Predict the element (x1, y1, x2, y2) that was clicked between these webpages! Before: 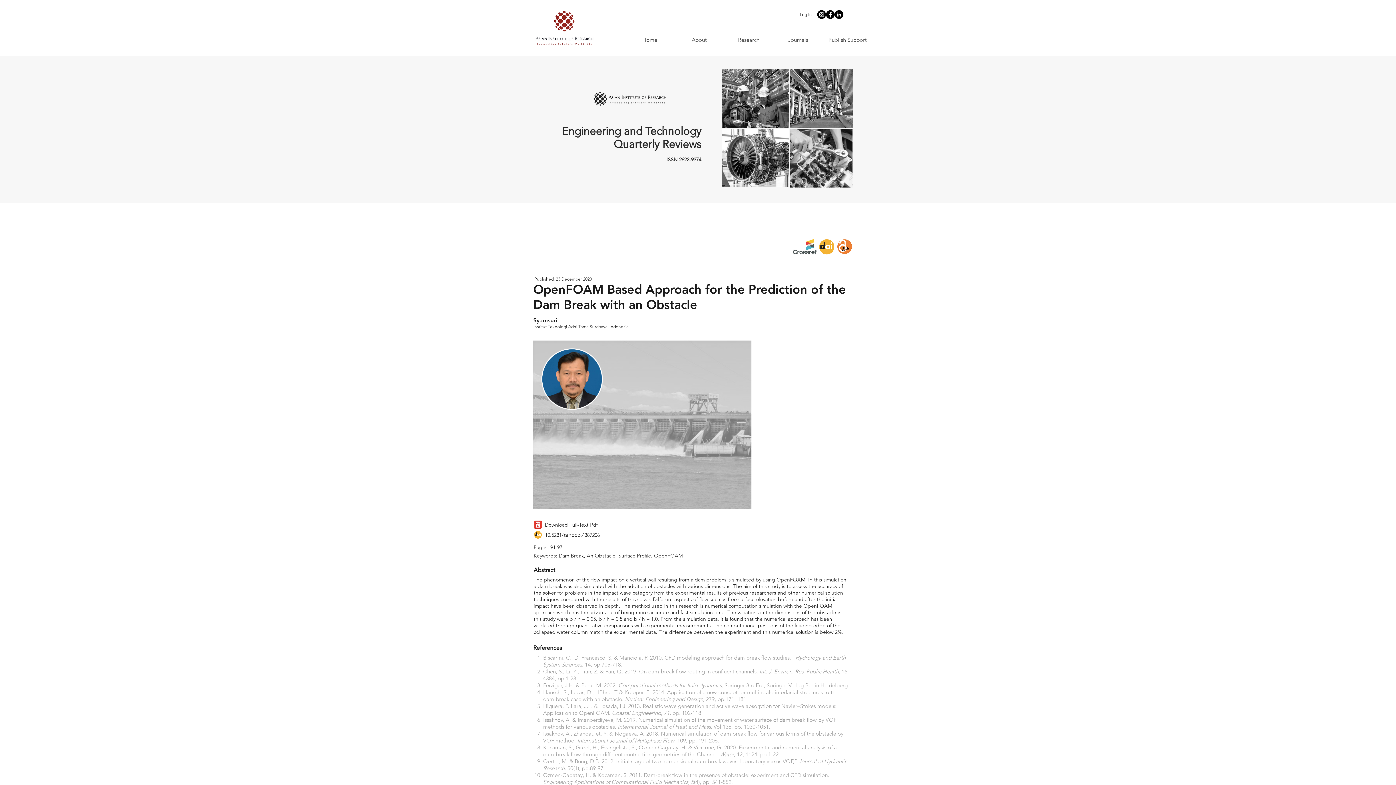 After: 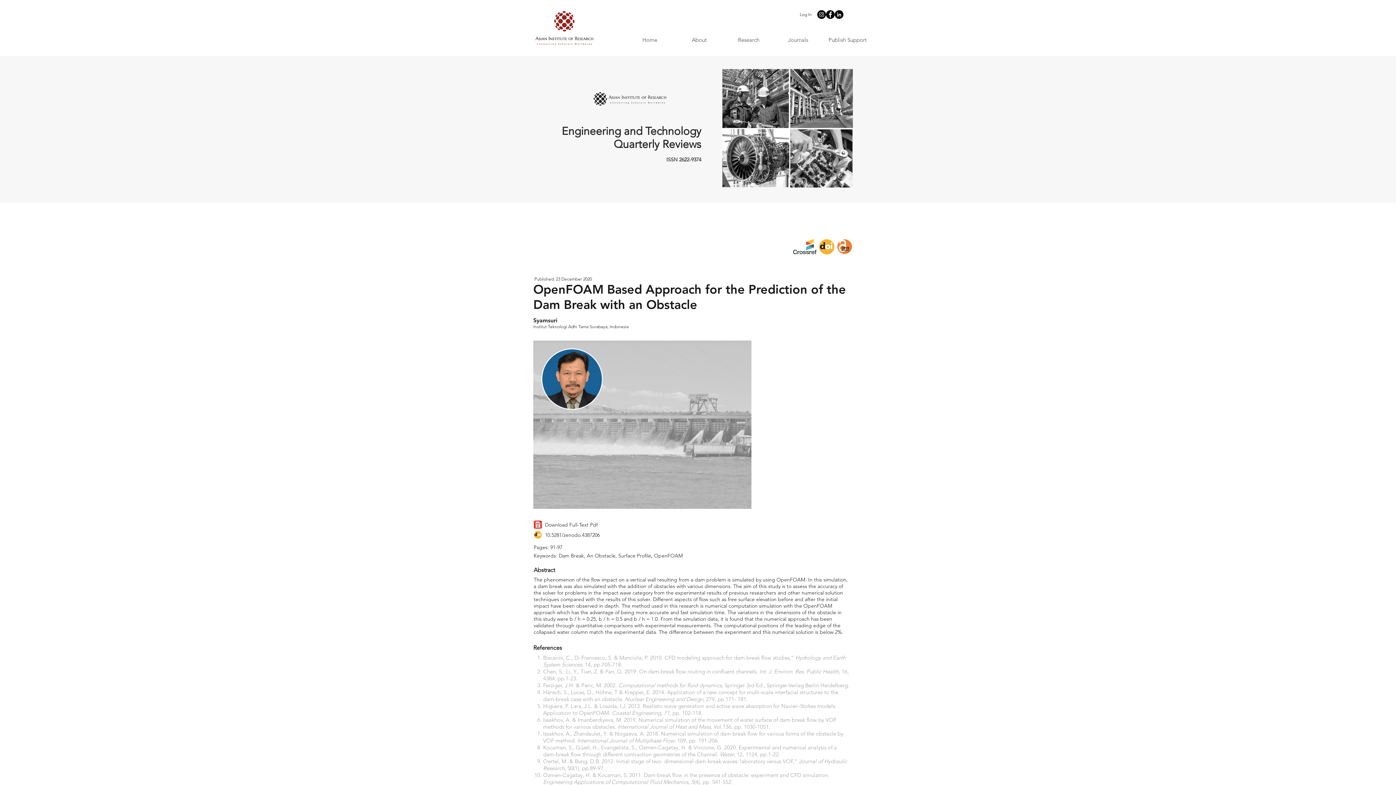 Action: bbox: (533, 520, 542, 529)